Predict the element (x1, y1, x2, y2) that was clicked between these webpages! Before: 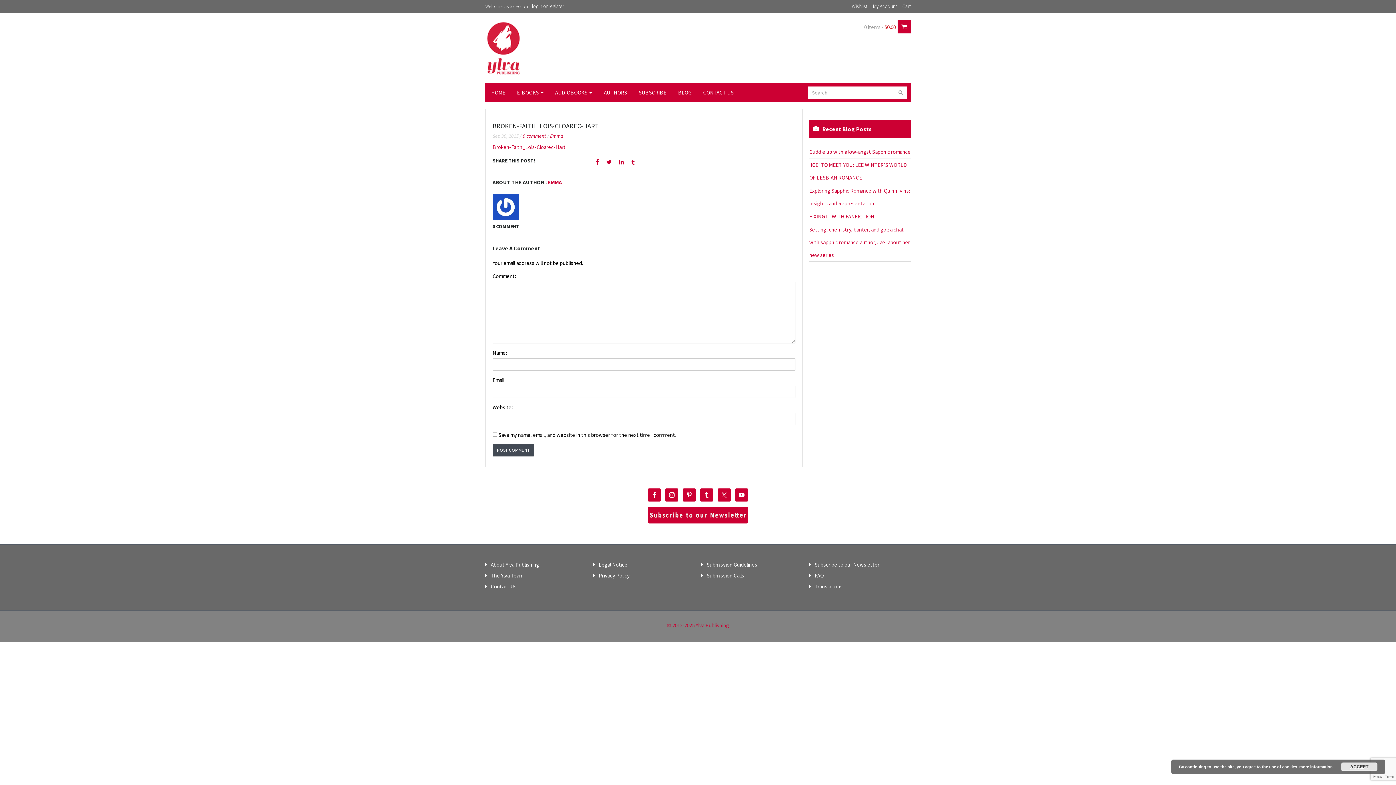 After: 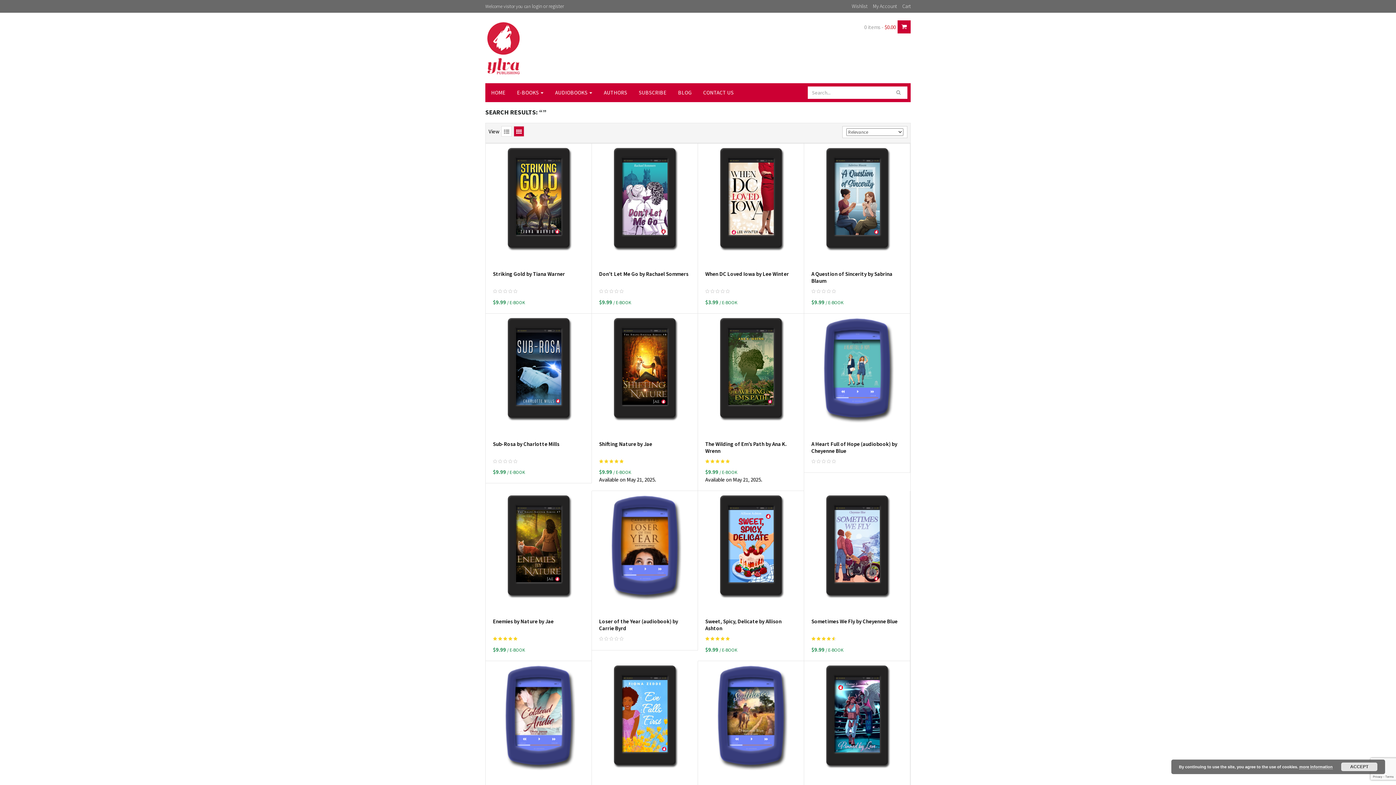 Action: bbox: (894, 86, 907, 98)